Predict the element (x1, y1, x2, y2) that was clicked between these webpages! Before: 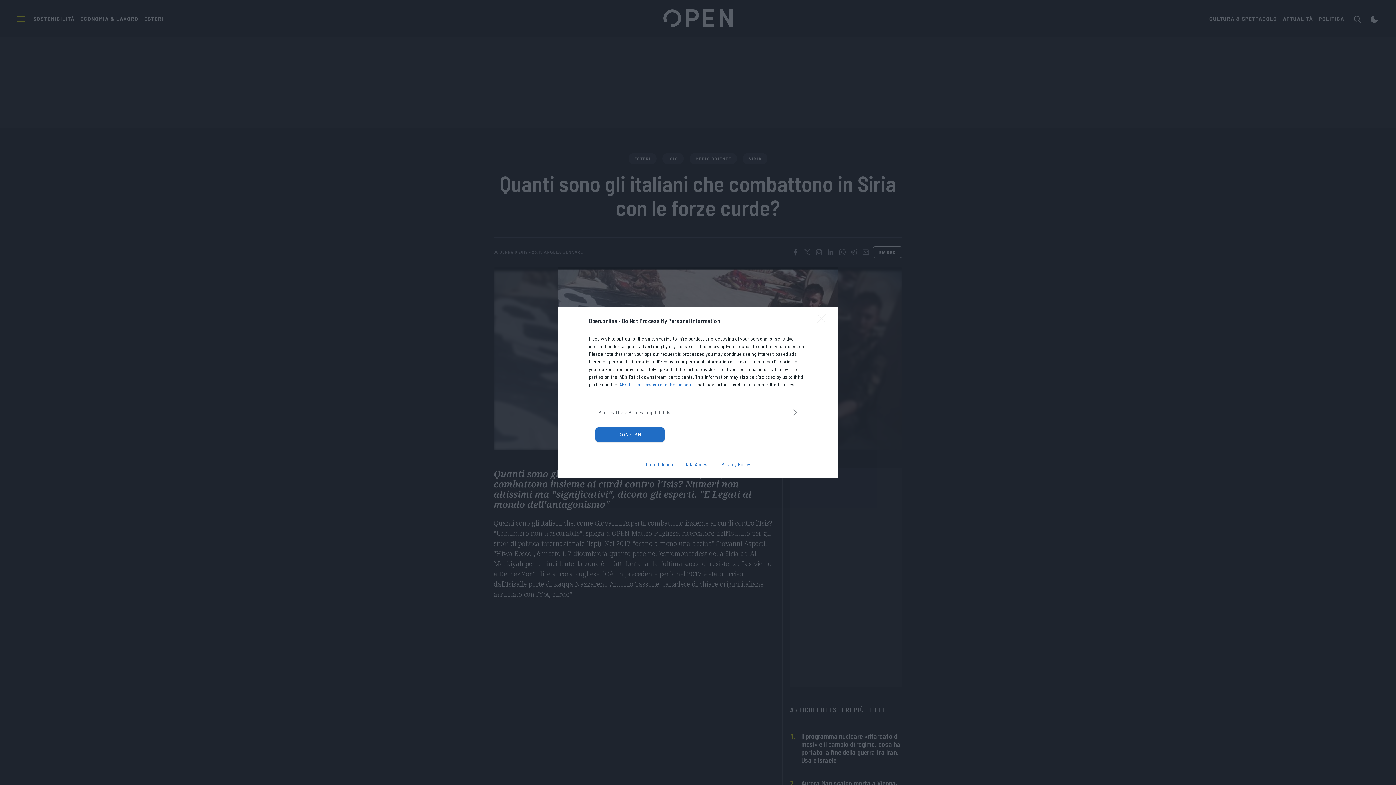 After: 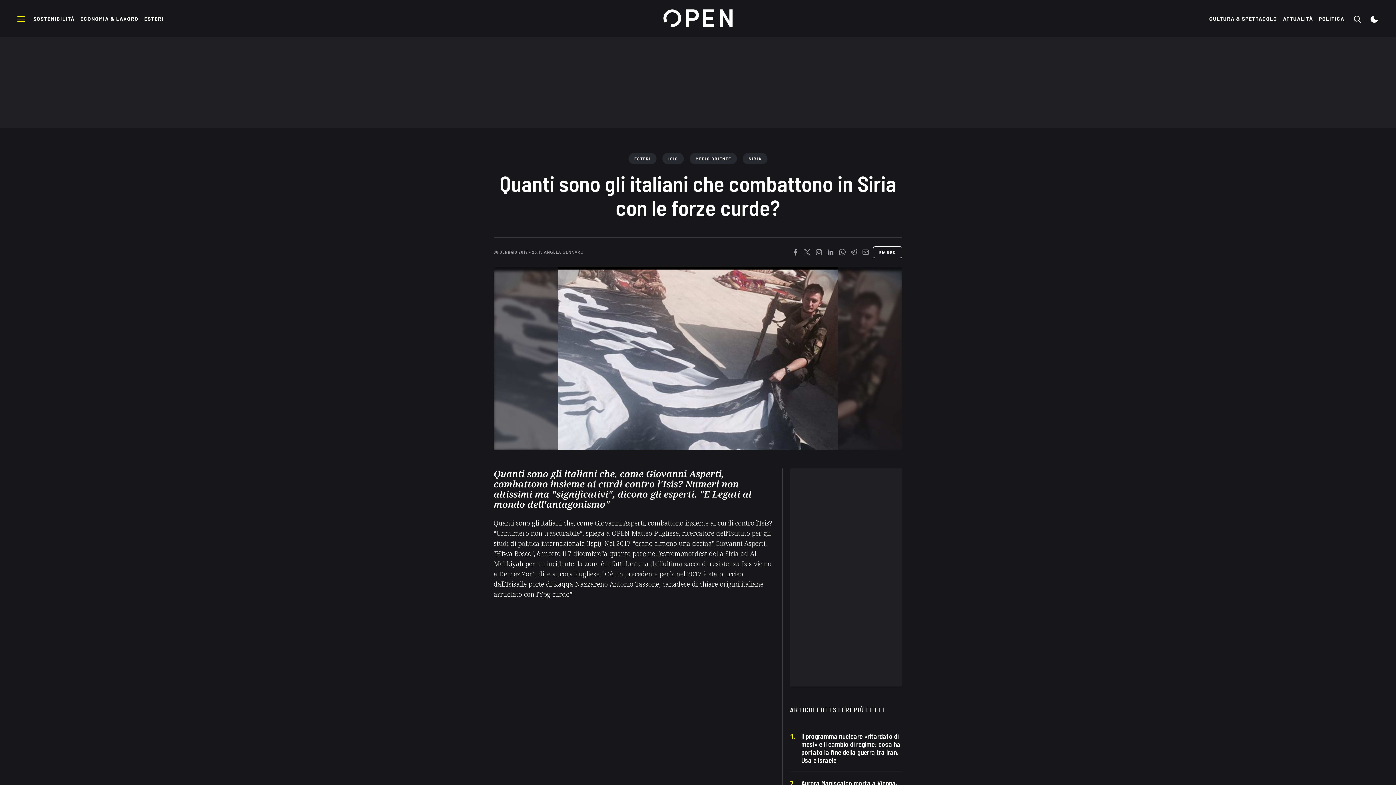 Action: bbox: (595, 427, 664, 442) label: CONFIRM